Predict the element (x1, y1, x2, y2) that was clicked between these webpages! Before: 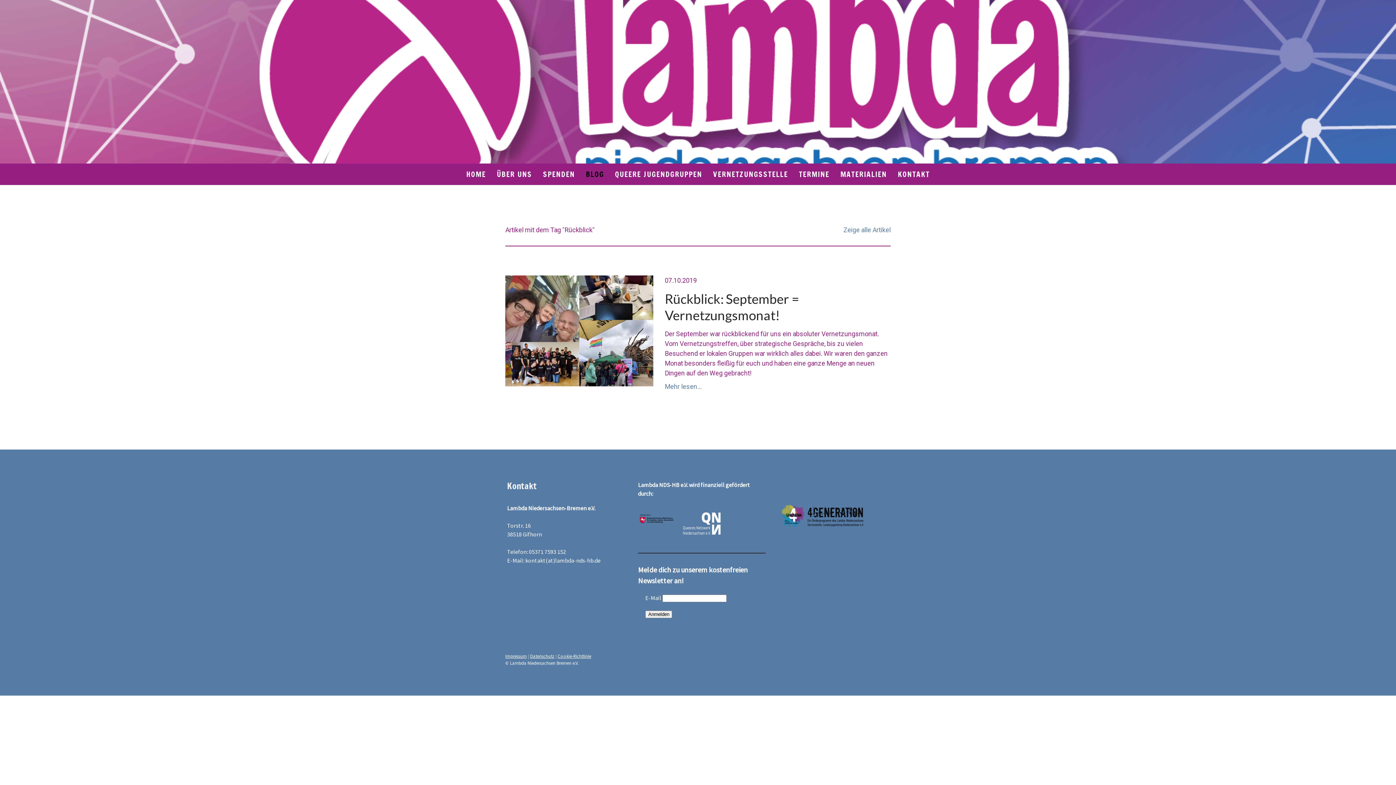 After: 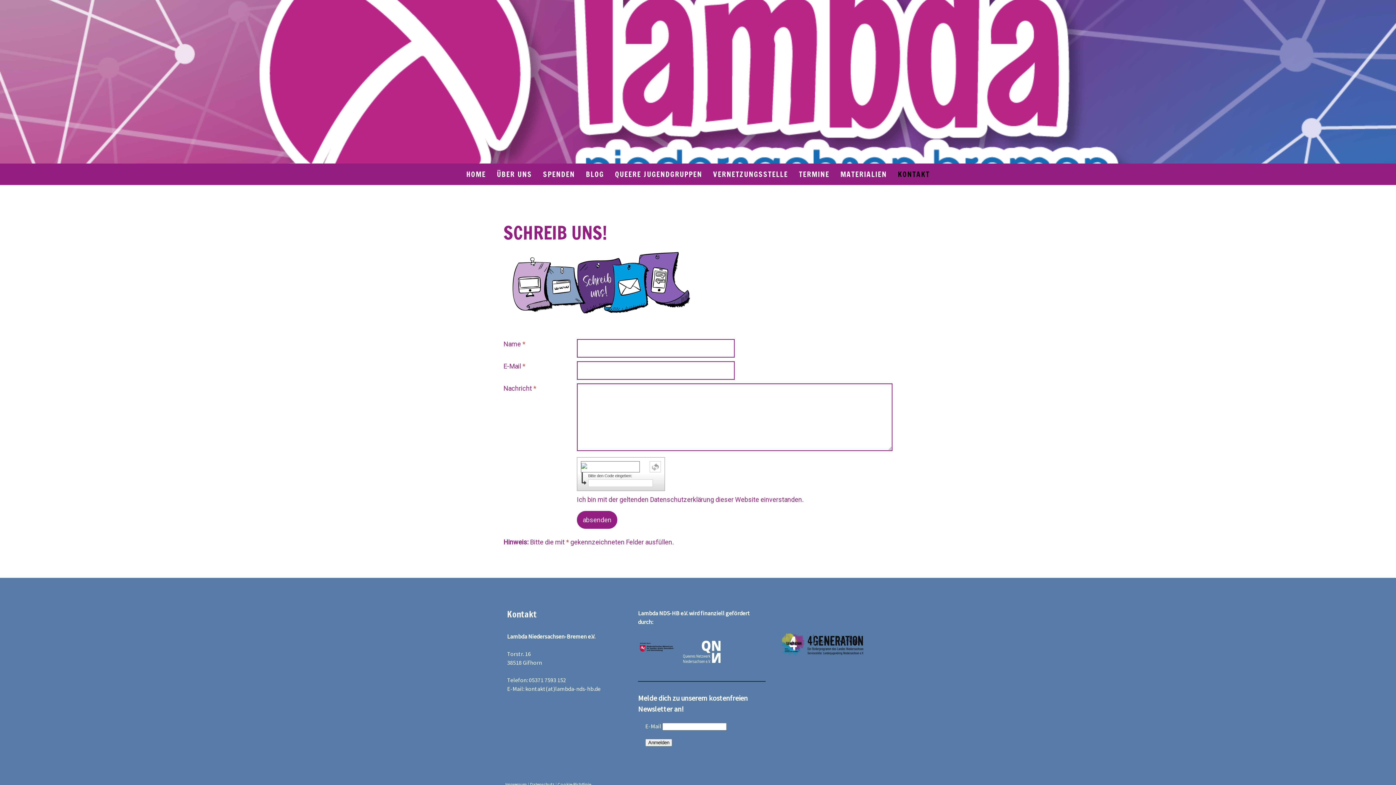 Action: label: KONTAKT bbox: (892, 163, 935, 185)